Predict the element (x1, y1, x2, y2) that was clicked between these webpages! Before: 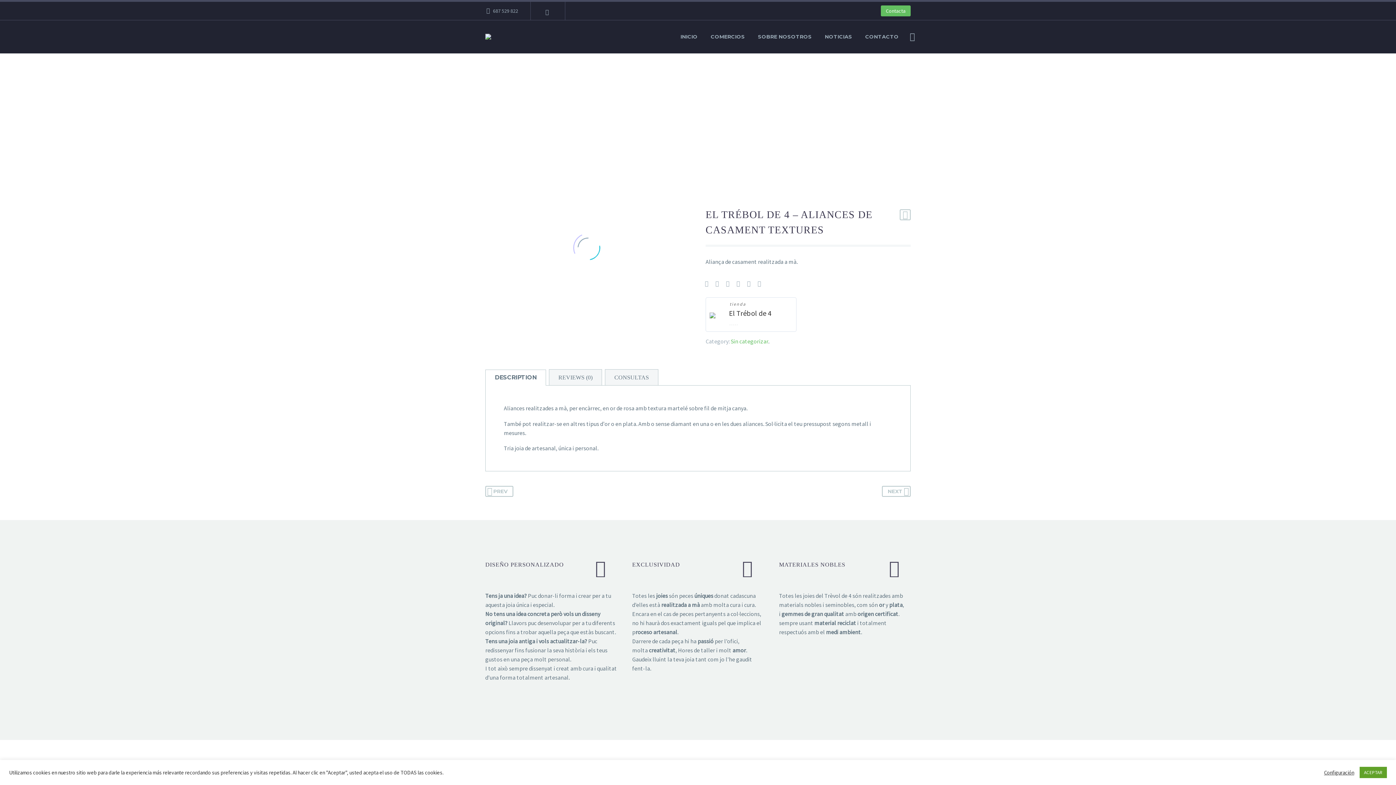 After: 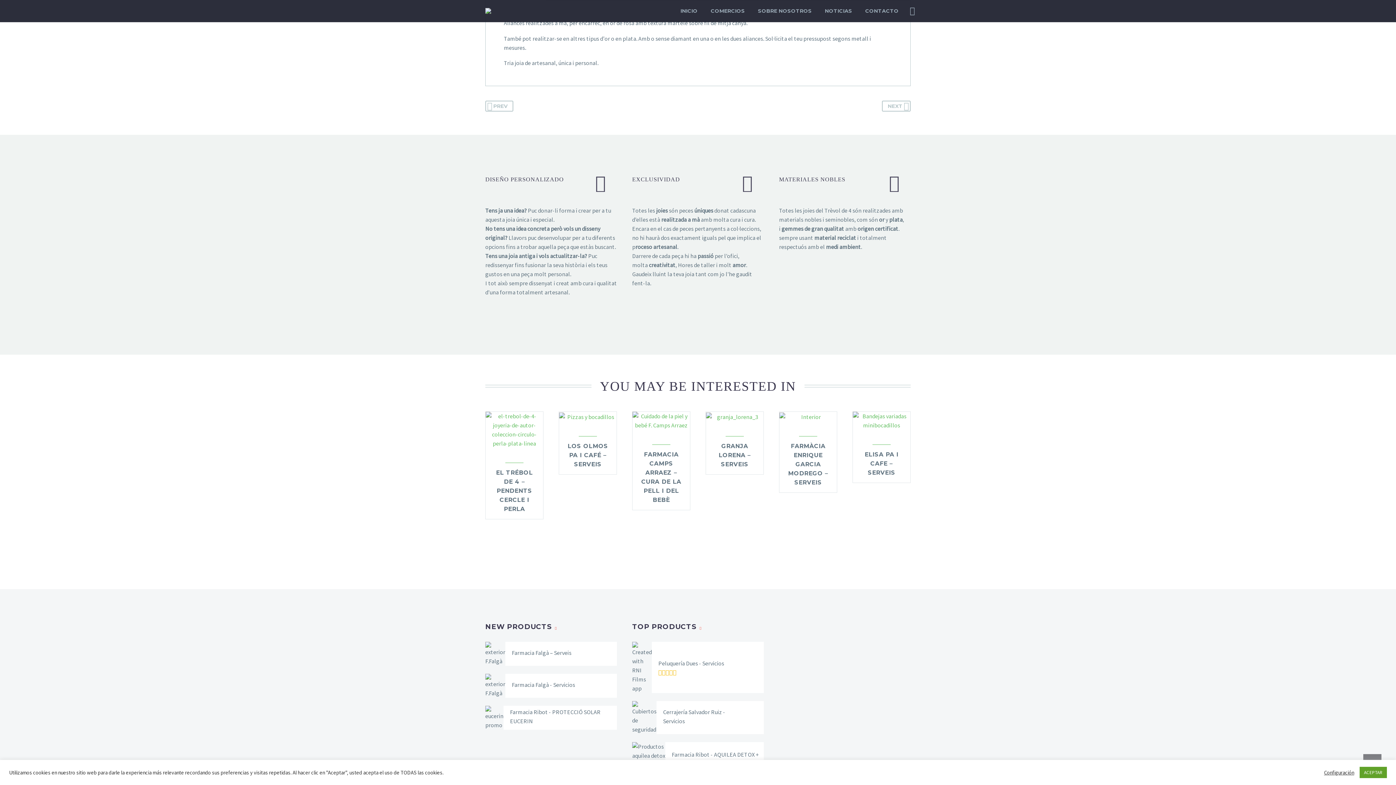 Action: label: DESCRIPTION bbox: (485, 369, 546, 385)